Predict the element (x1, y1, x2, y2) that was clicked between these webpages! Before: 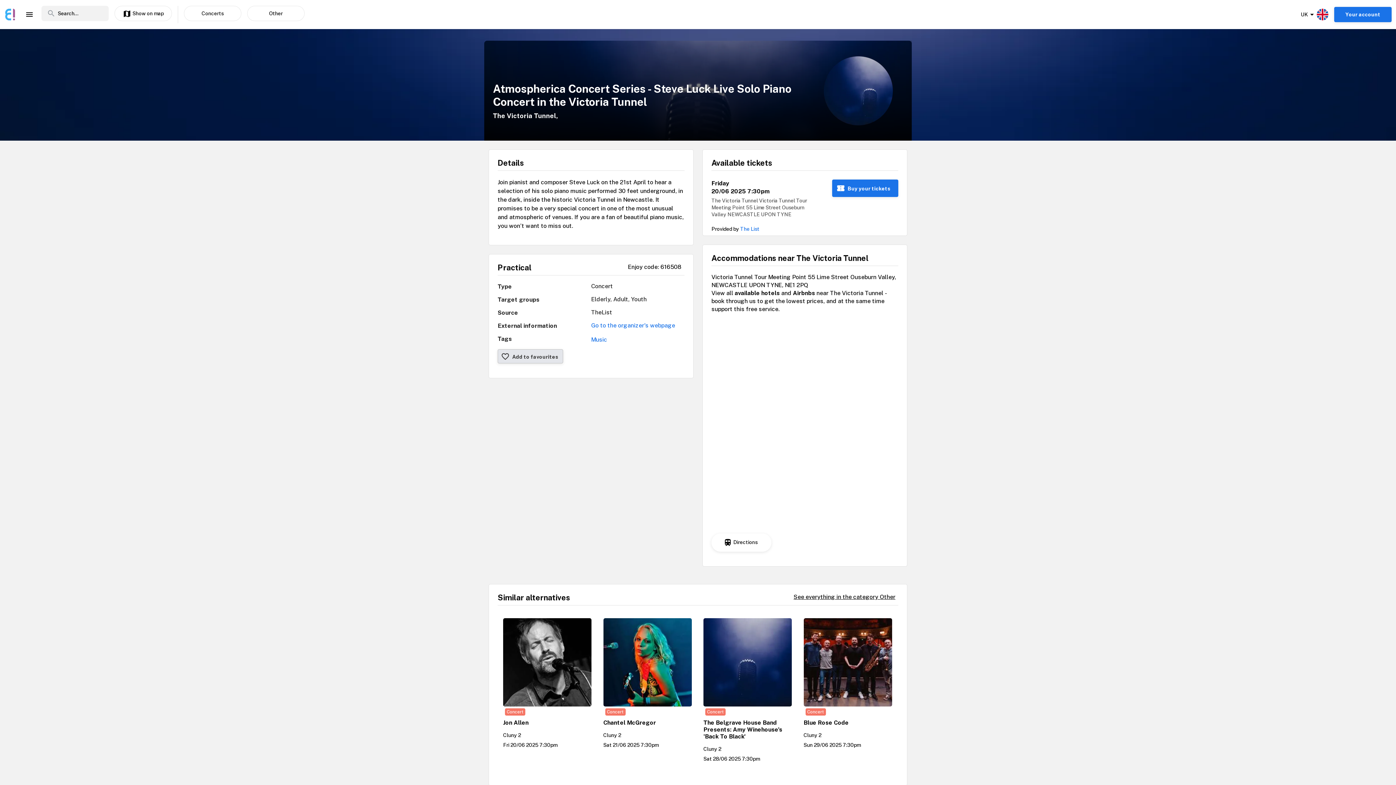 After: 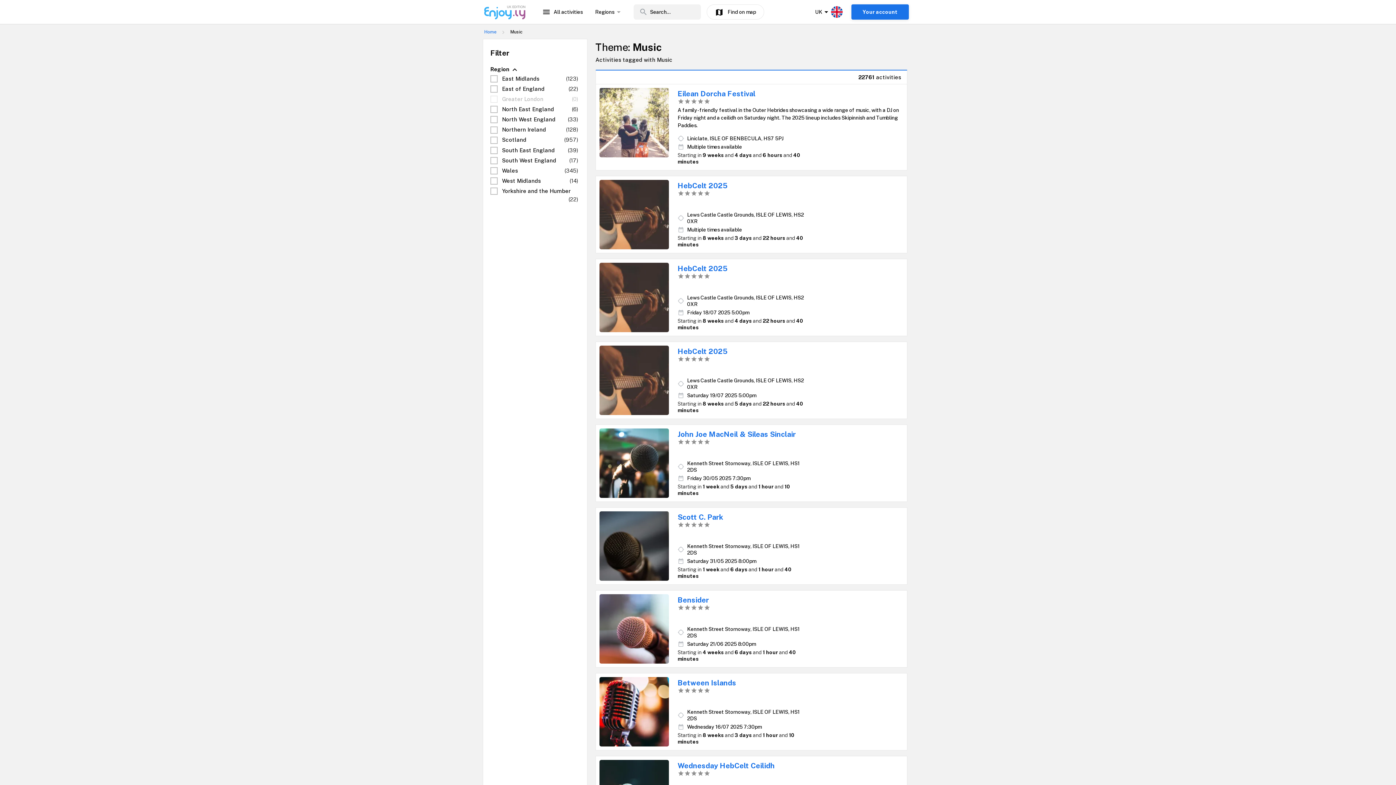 Action: bbox: (591, 336, 607, 343) label: Music